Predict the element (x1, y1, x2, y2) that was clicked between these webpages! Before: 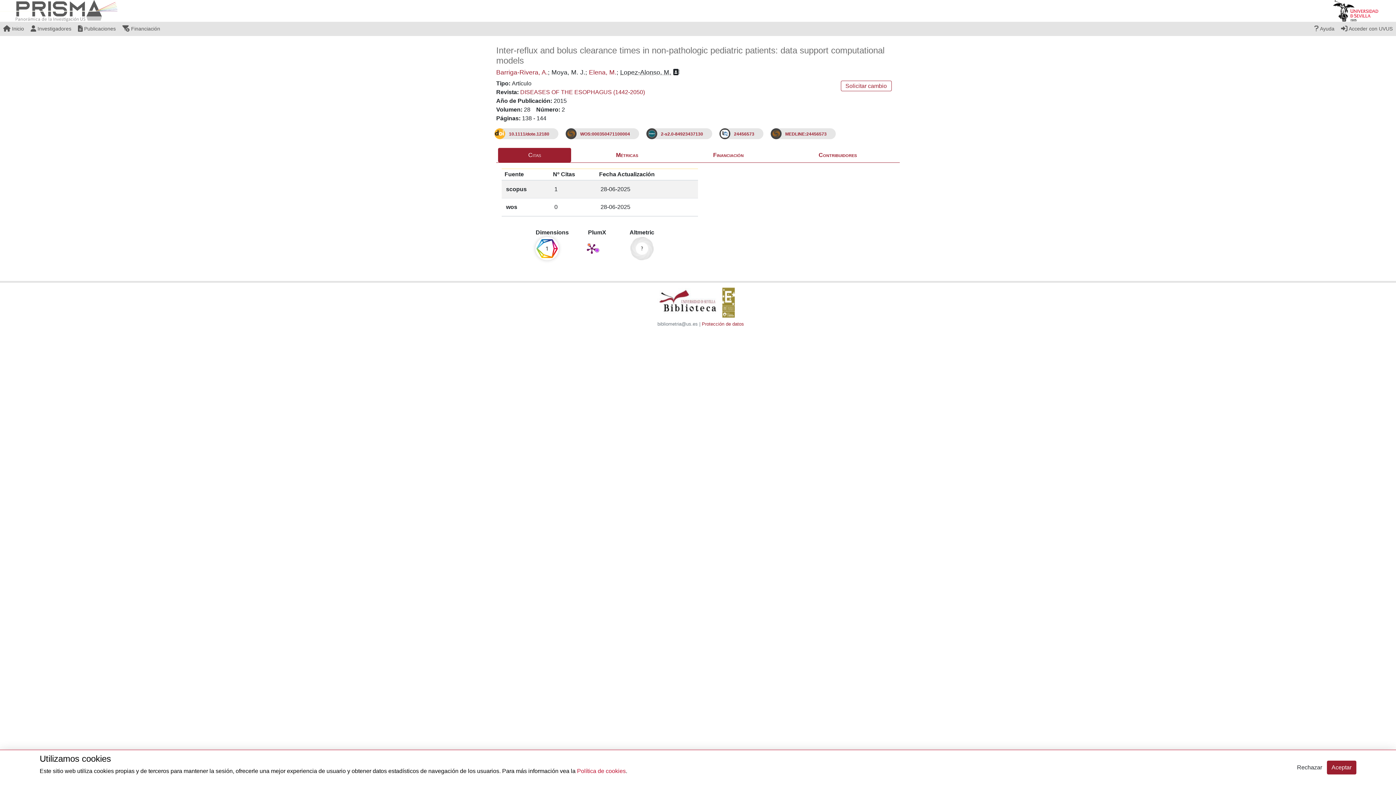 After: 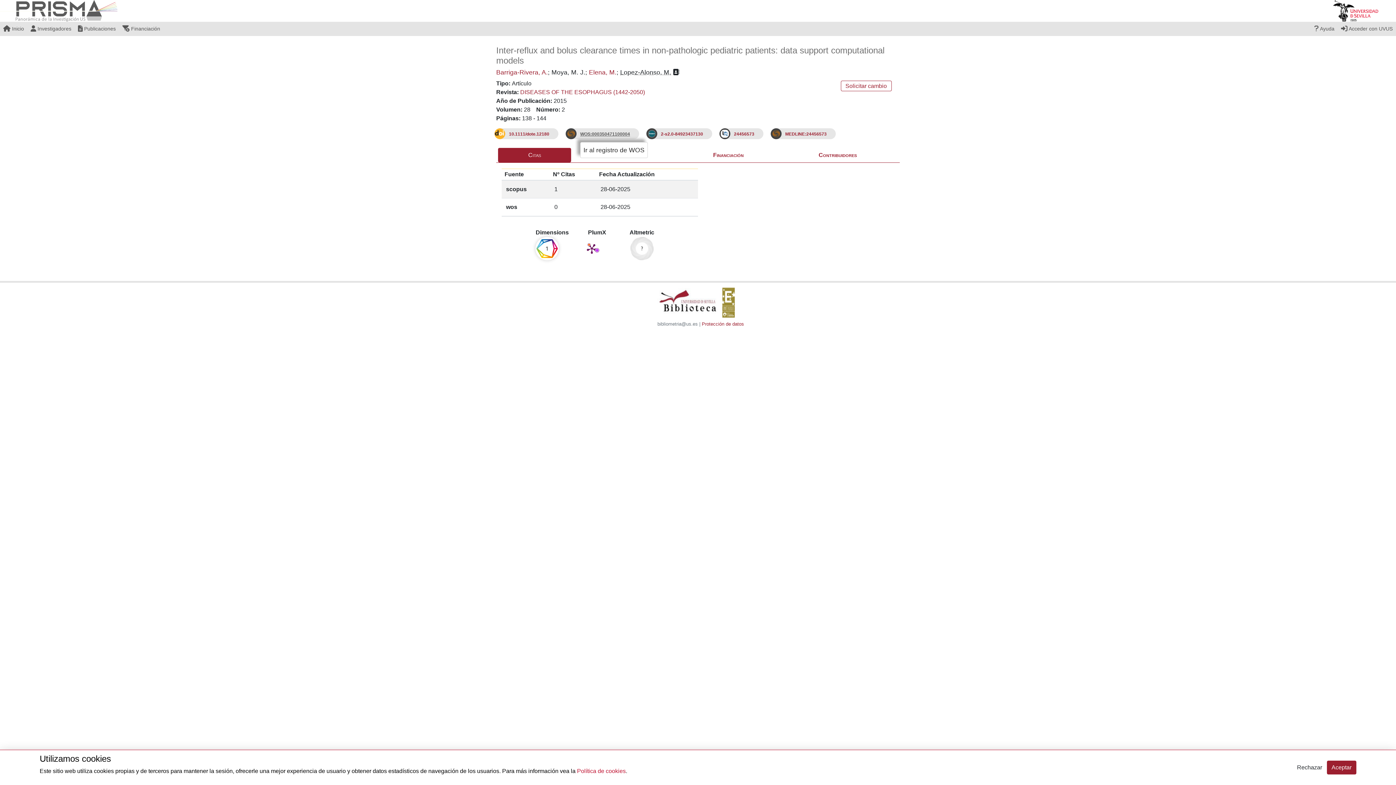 Action: label: WOS:000350471100004 bbox: (580, 131, 630, 136)